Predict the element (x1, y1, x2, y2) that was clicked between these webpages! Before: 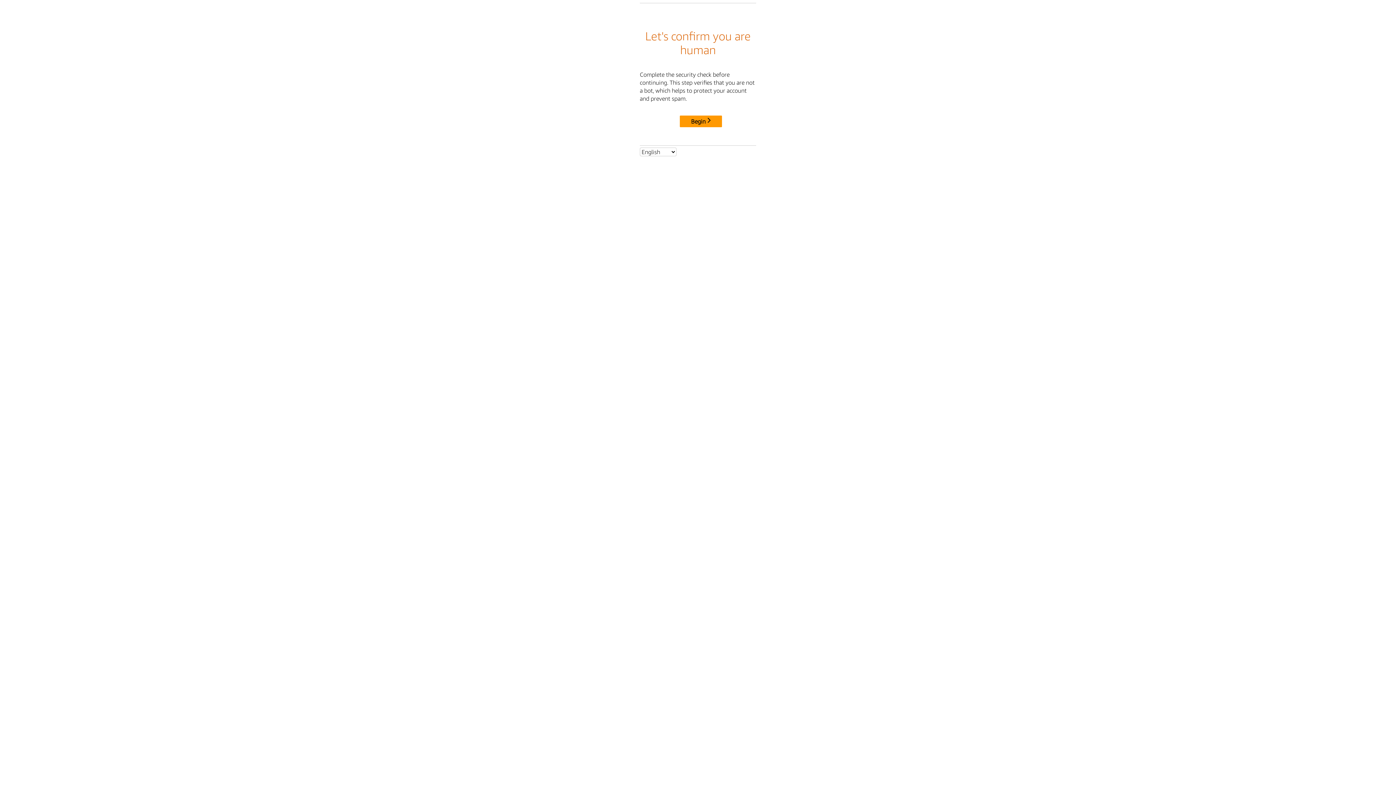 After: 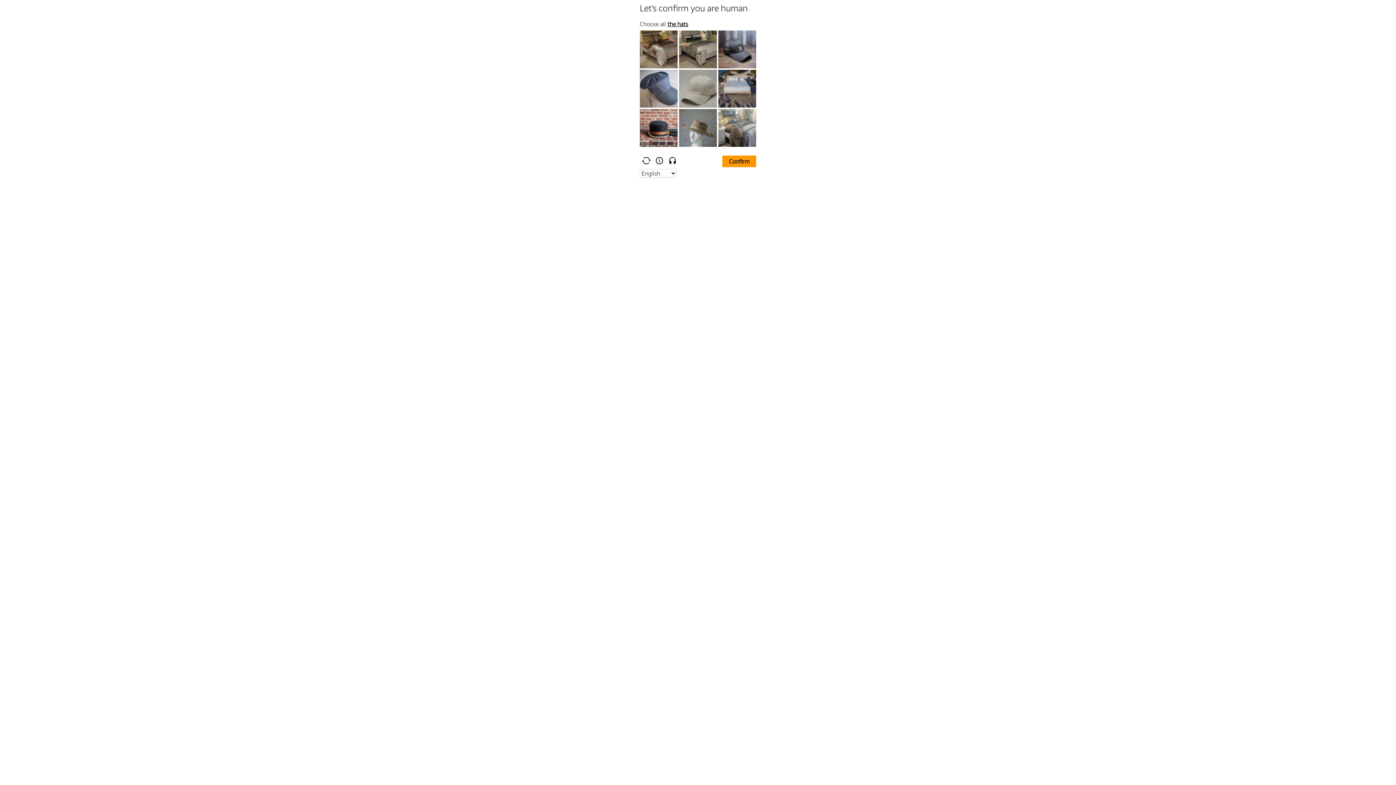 Action: bbox: (680, 115, 722, 127) label: Begin